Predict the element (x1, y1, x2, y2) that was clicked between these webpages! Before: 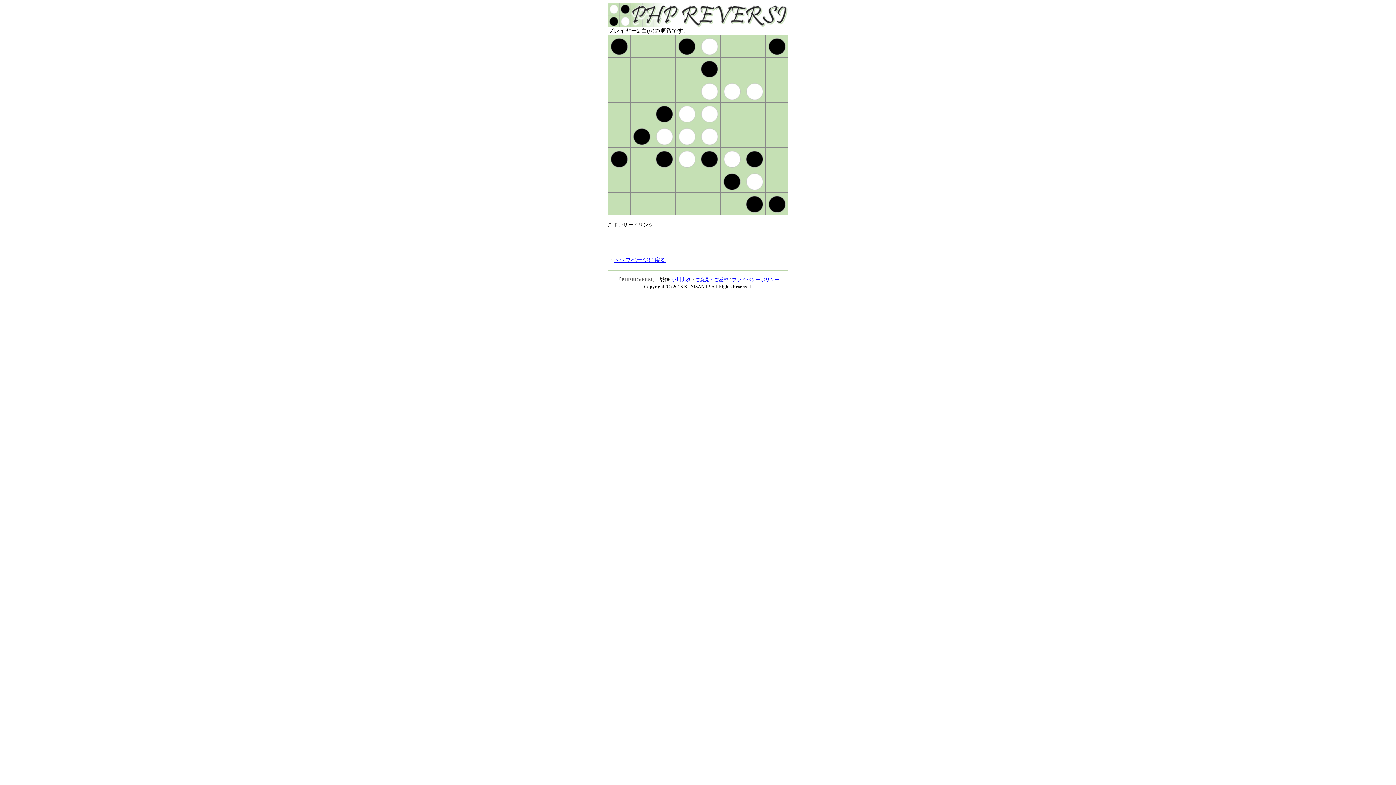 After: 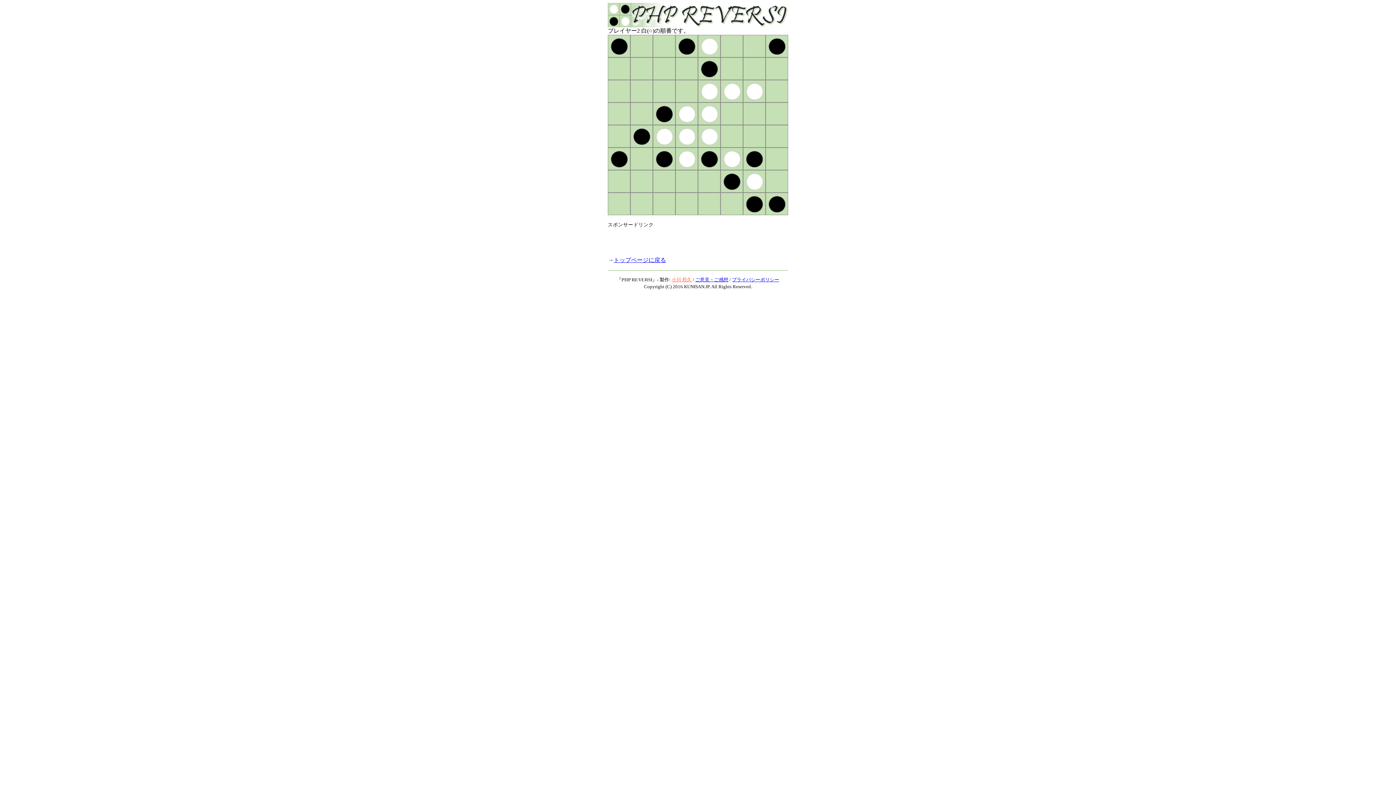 Action: label: 小川 邦久 bbox: (671, 277, 691, 282)